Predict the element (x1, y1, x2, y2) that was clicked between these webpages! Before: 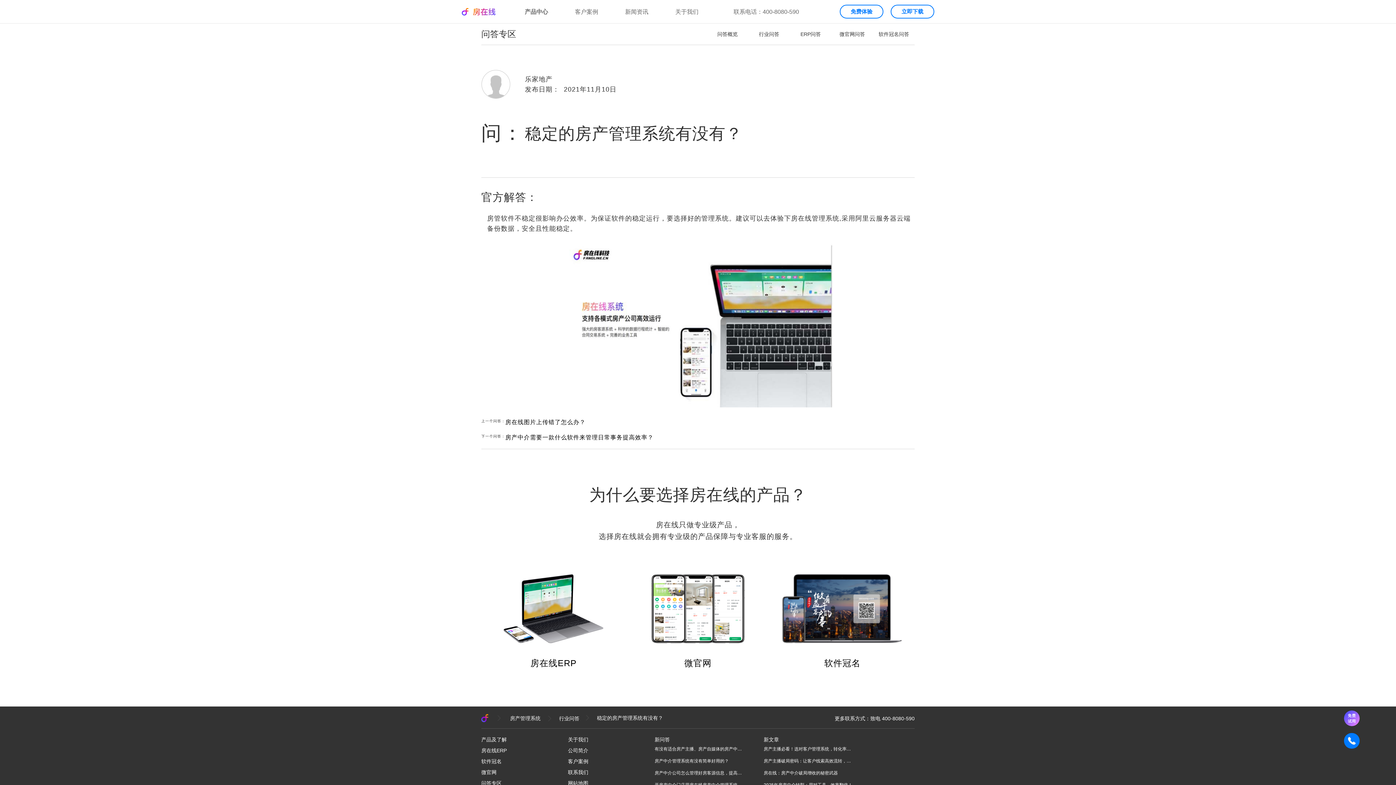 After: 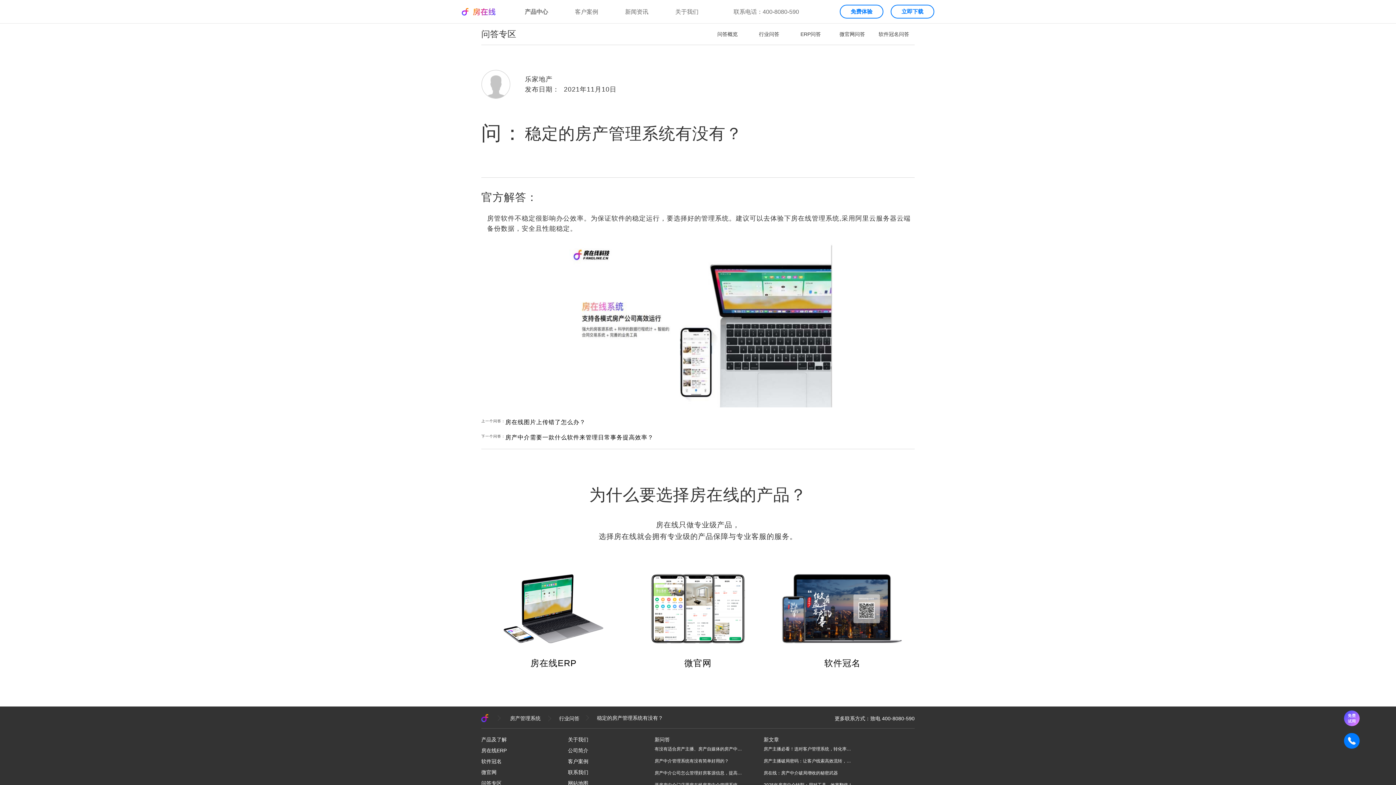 Action: label: 房产中介公司怎么管理好房客源信息，提高效率？ bbox: (654, 769, 745, 777)